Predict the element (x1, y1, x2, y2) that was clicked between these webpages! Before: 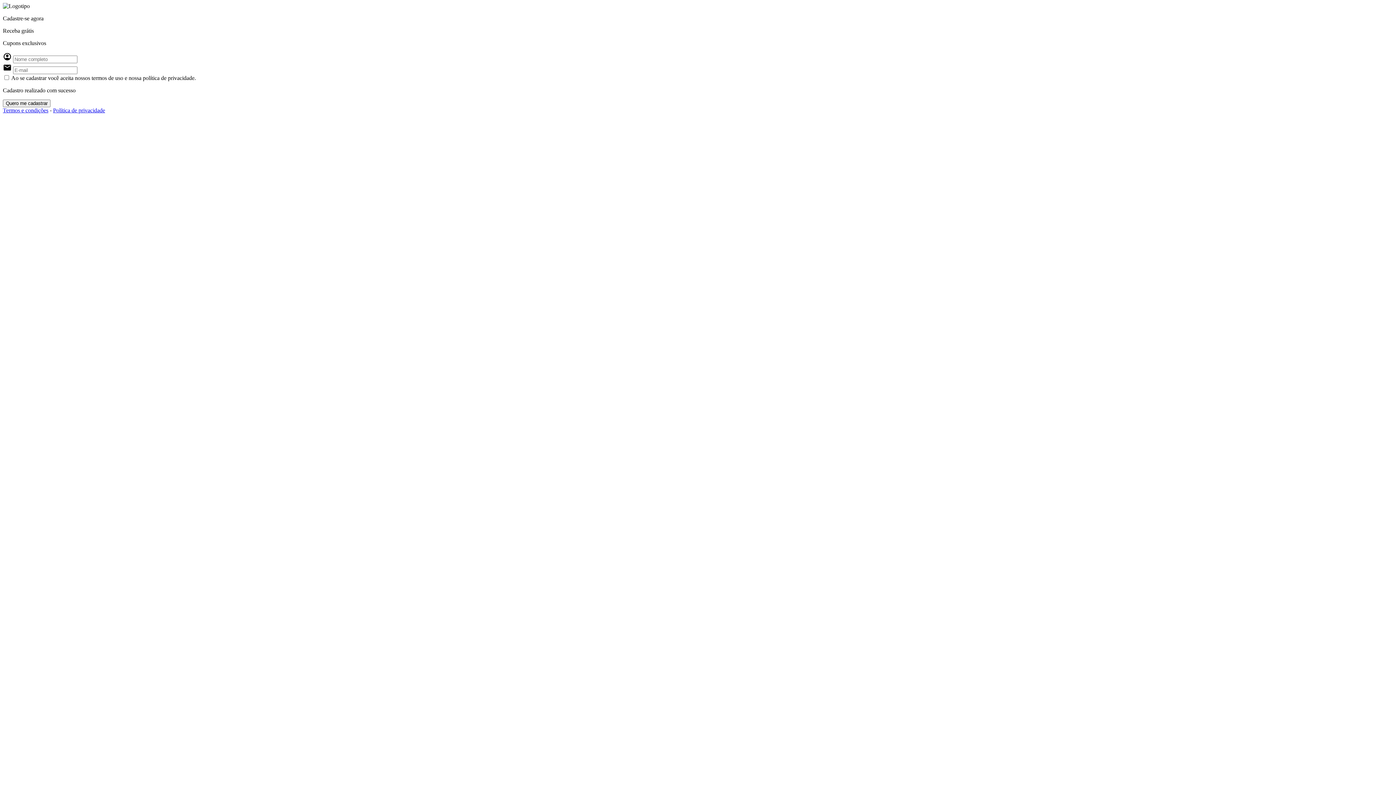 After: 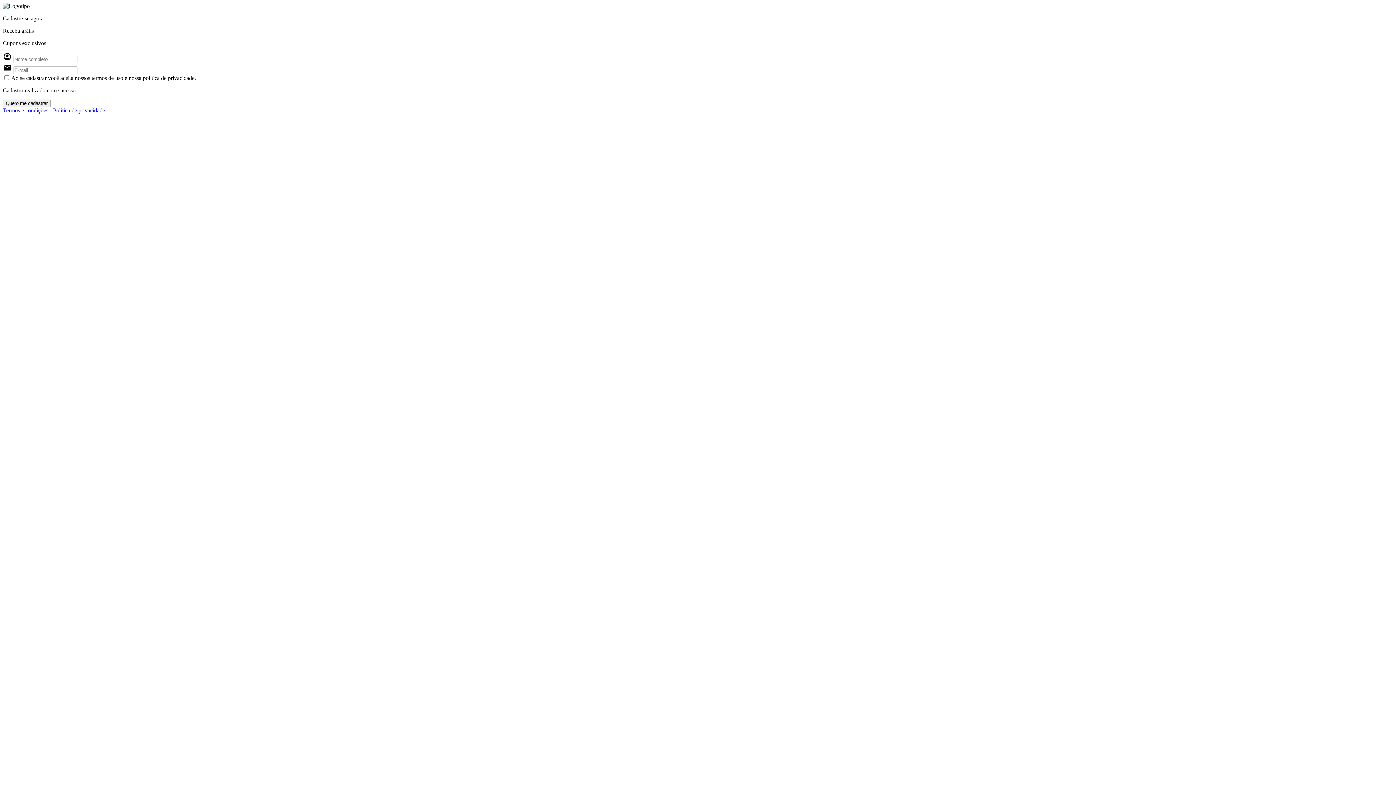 Action: label: Política de privacidade bbox: (53, 107, 105, 113)